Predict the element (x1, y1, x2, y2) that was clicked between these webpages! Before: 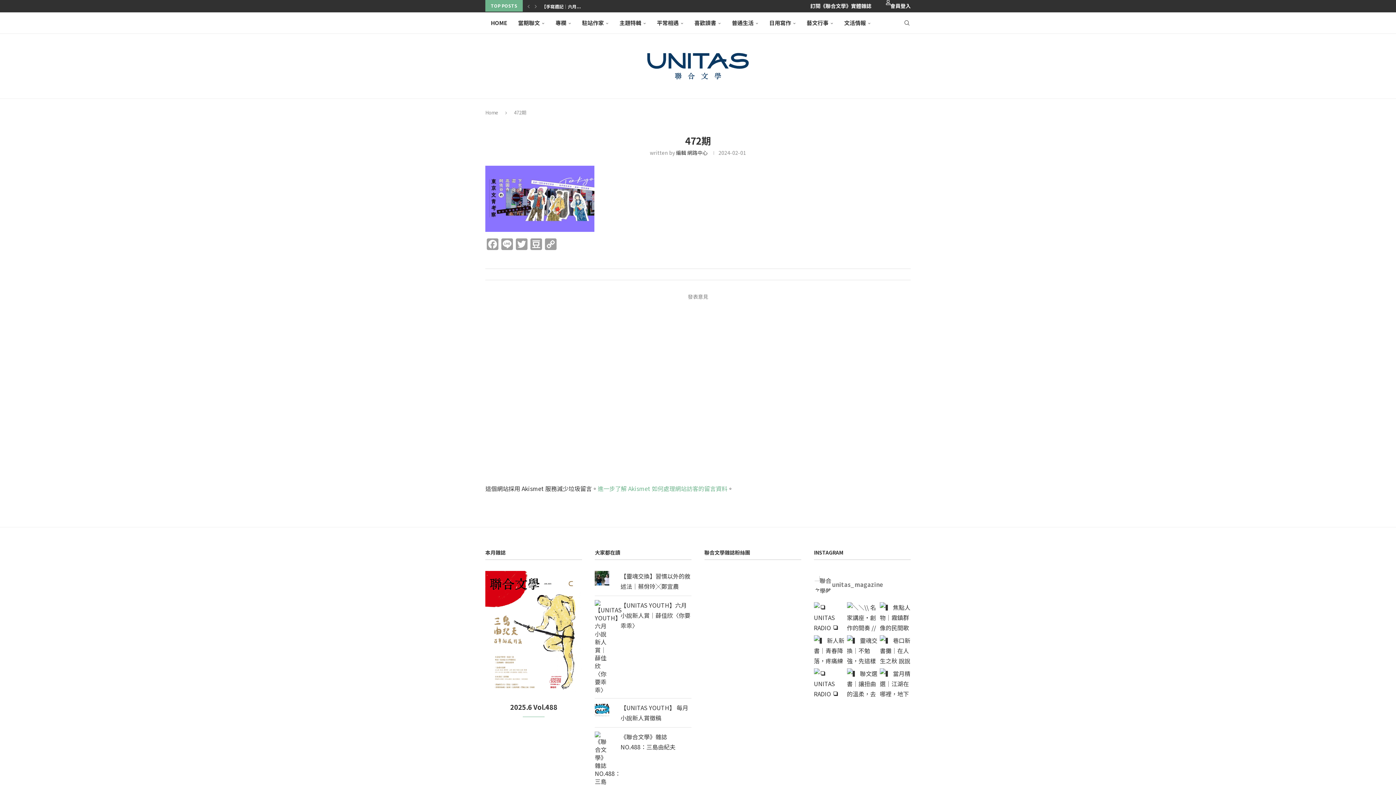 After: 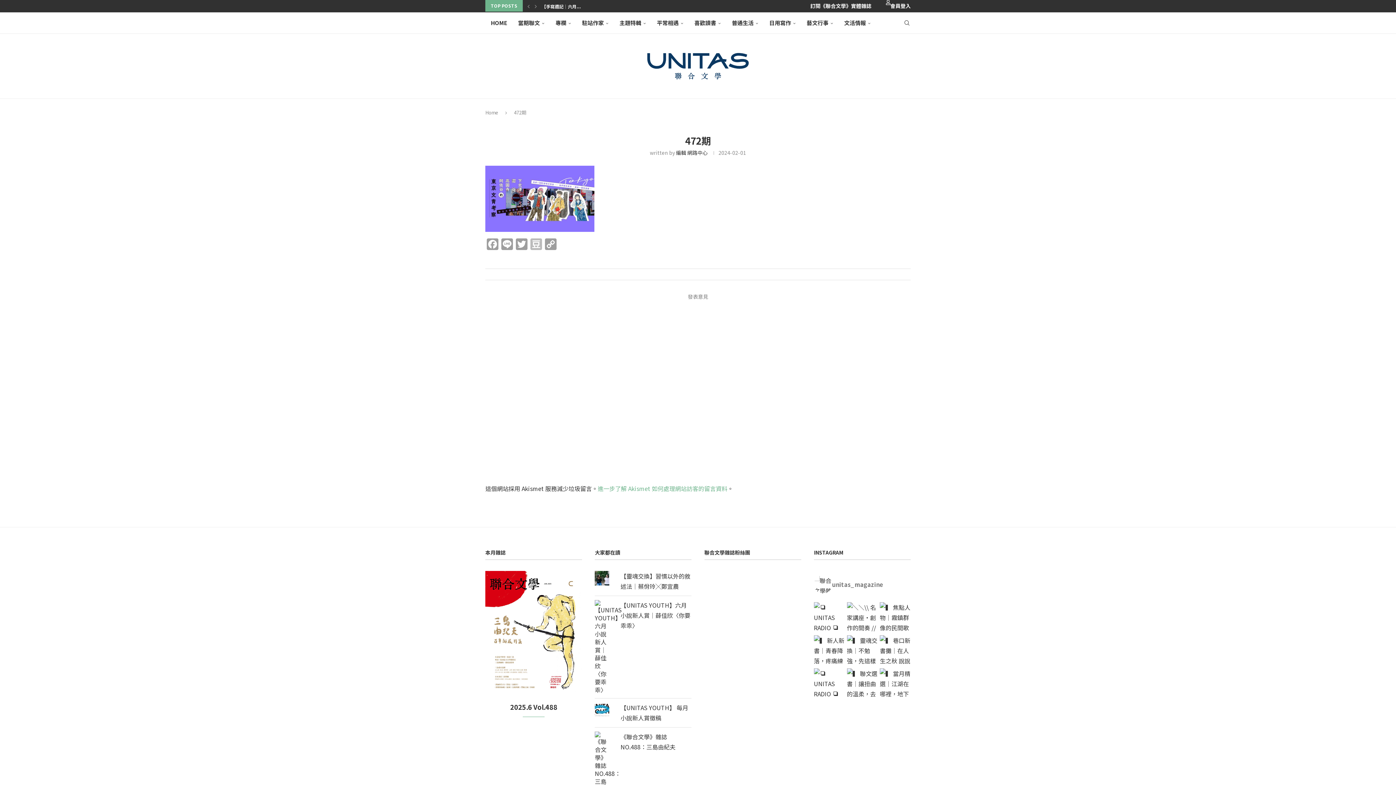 Action: label: Douban bbox: (529, 238, 543, 251)